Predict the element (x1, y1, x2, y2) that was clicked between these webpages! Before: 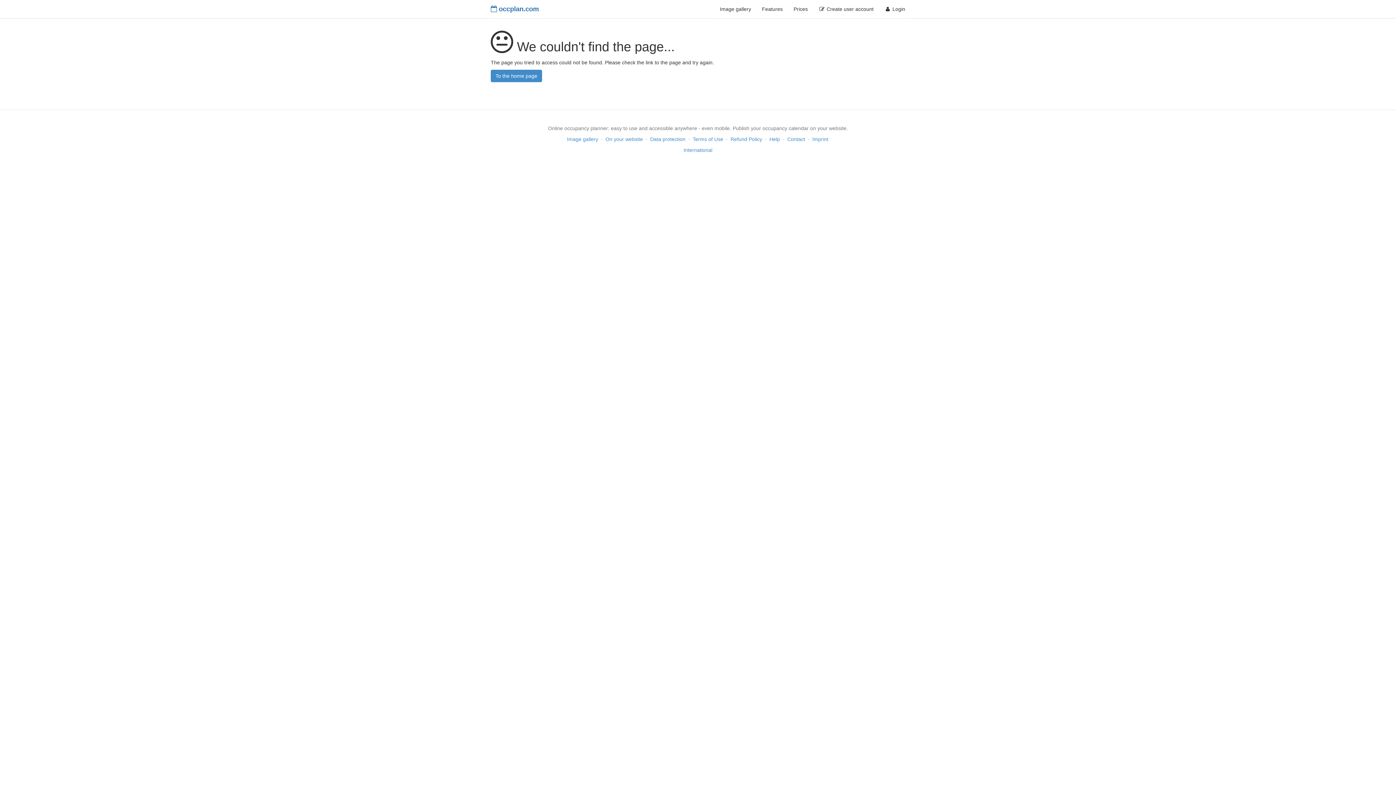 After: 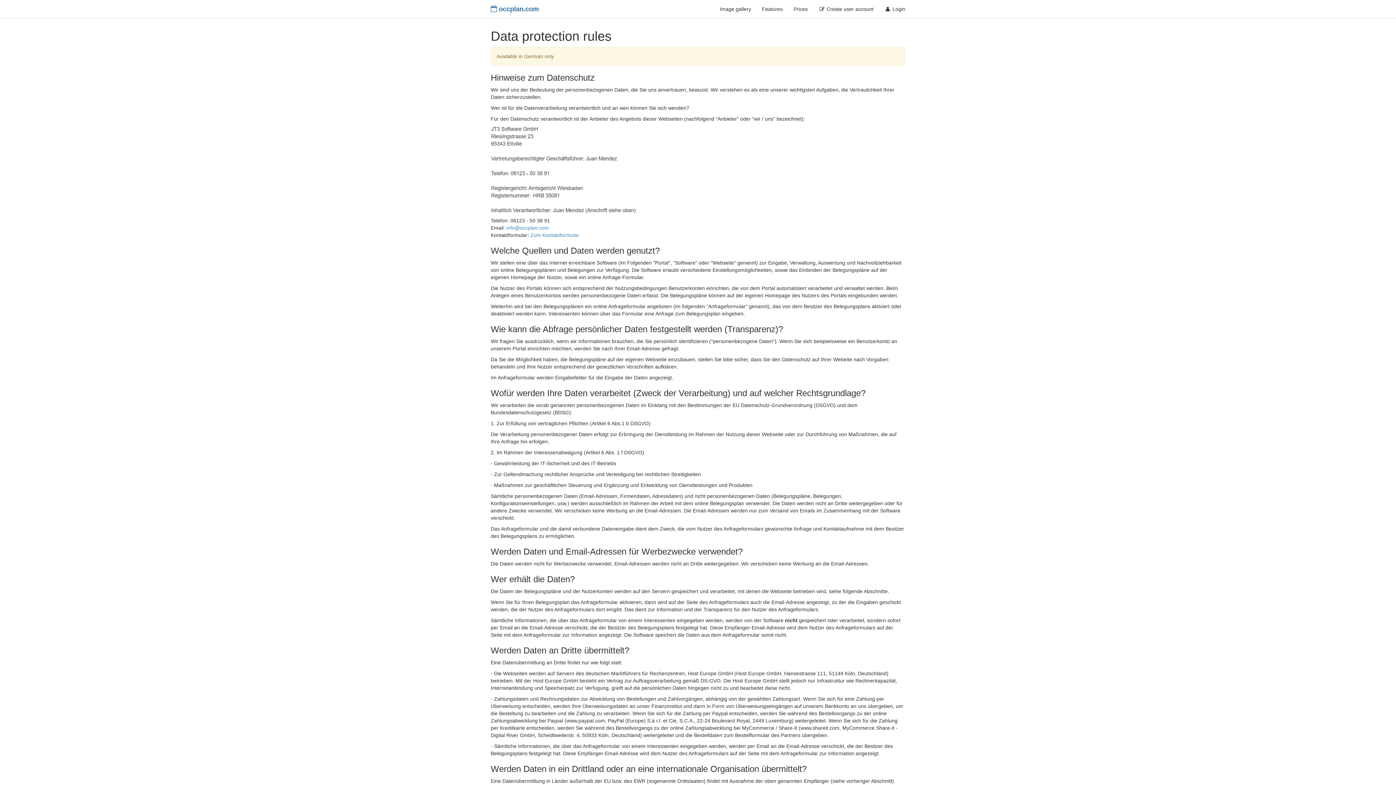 Action: label: Data protection bbox: (650, 136, 685, 142)